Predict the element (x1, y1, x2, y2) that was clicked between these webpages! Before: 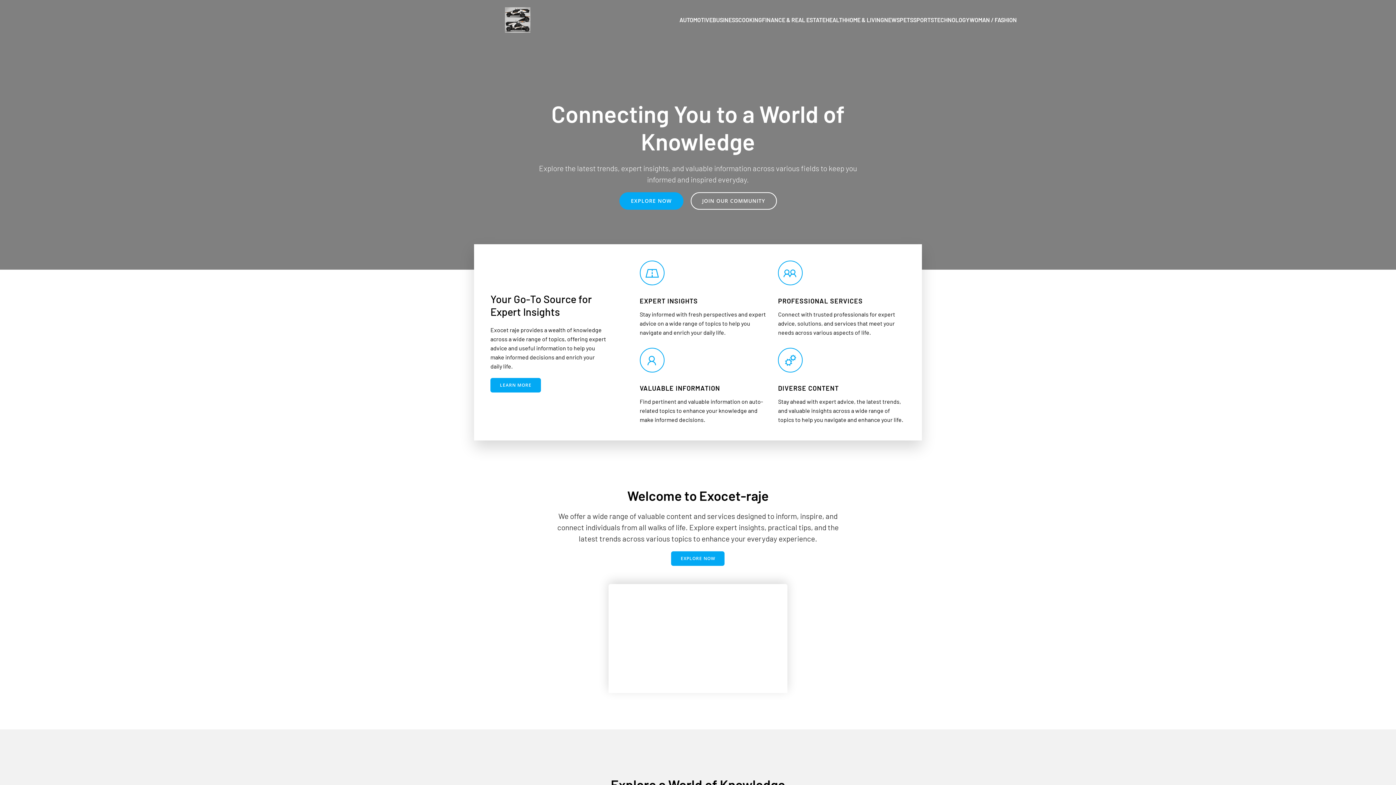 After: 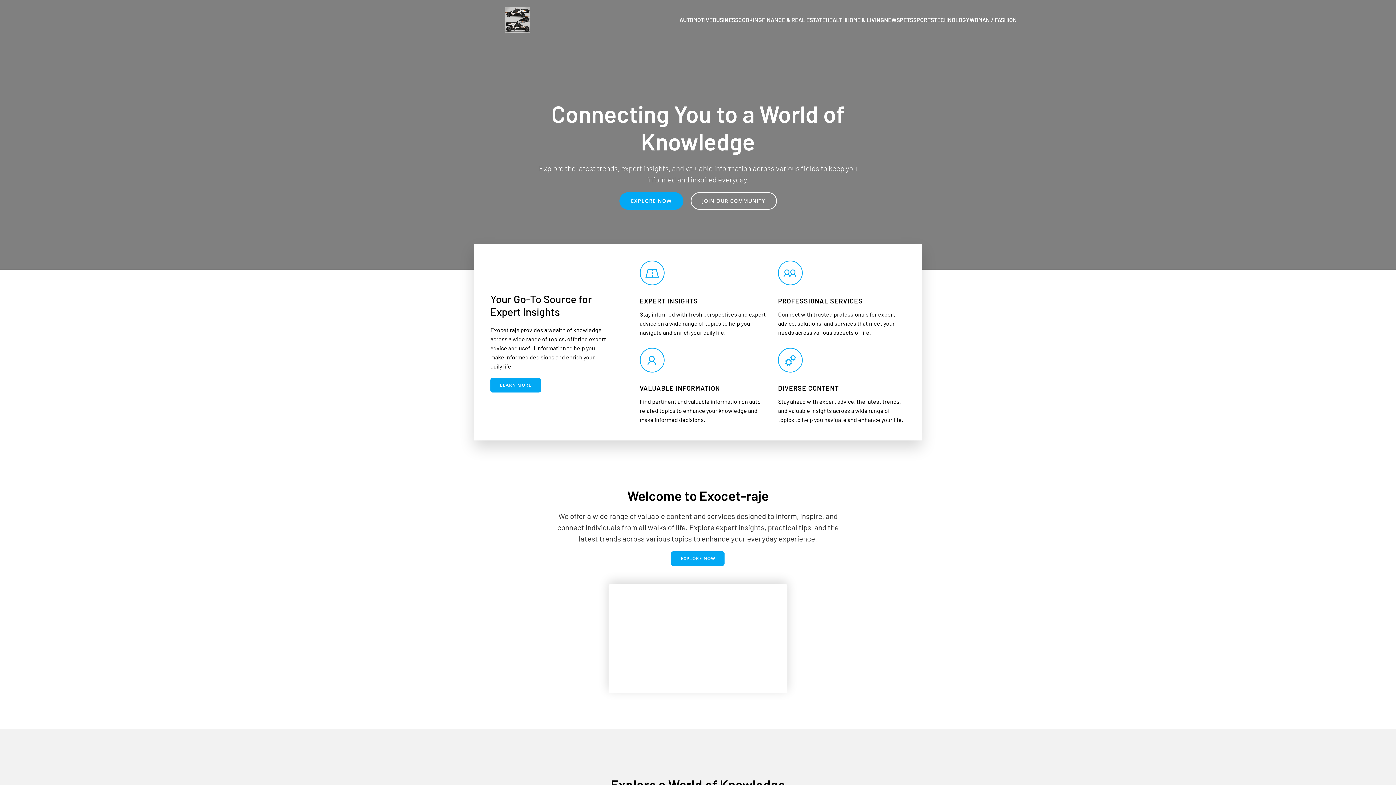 Action: bbox: (384, 7, 530, 32)